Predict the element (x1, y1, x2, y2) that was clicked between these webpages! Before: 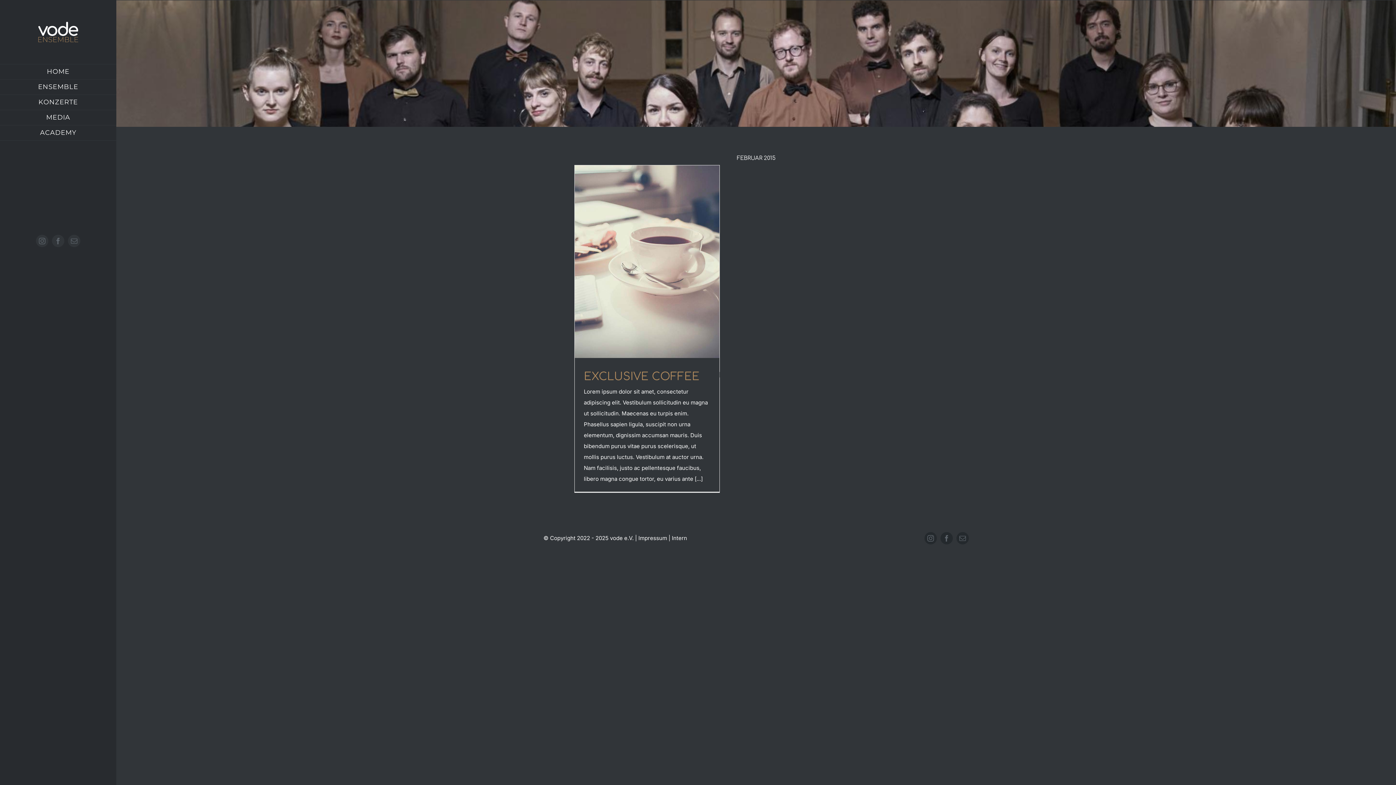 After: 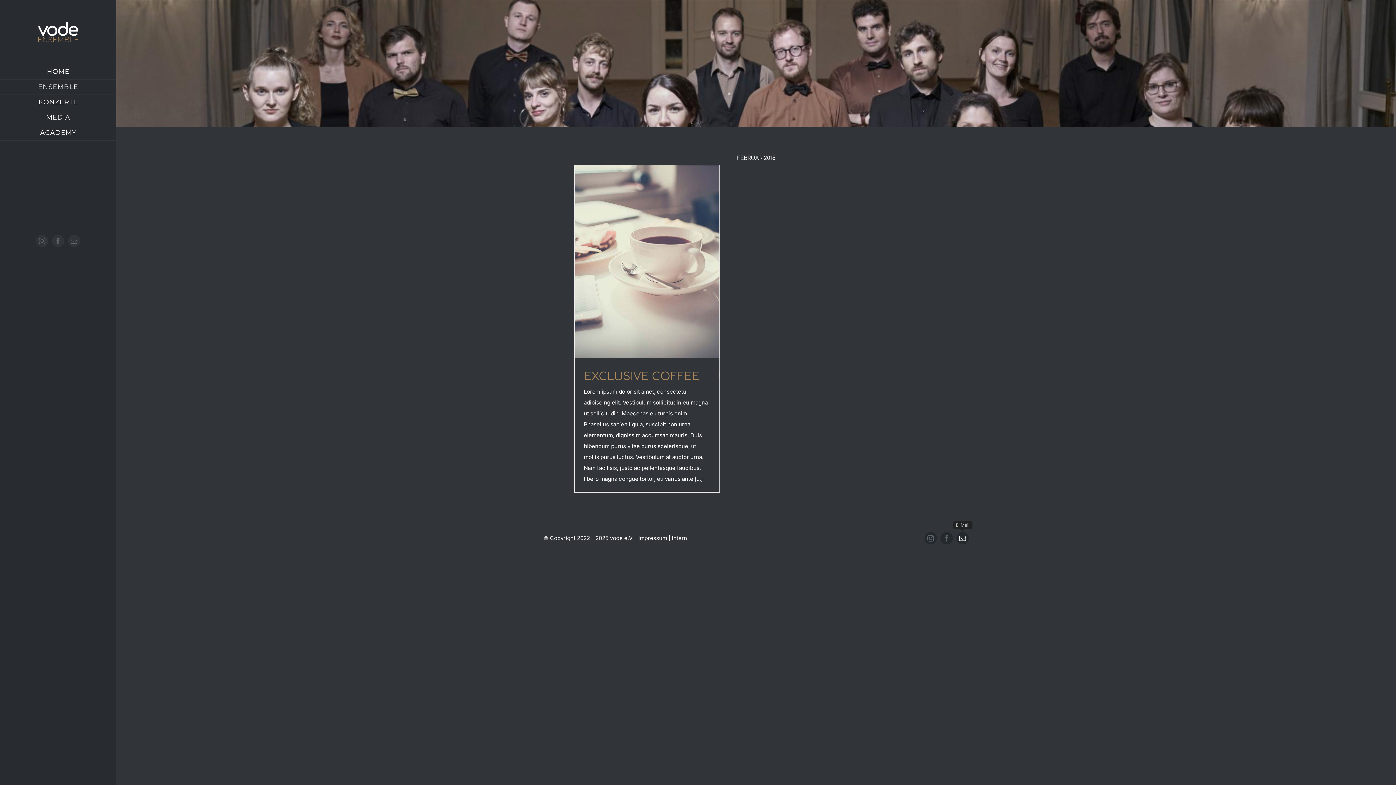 Action: bbox: (956, 532, 969, 544) label: mail